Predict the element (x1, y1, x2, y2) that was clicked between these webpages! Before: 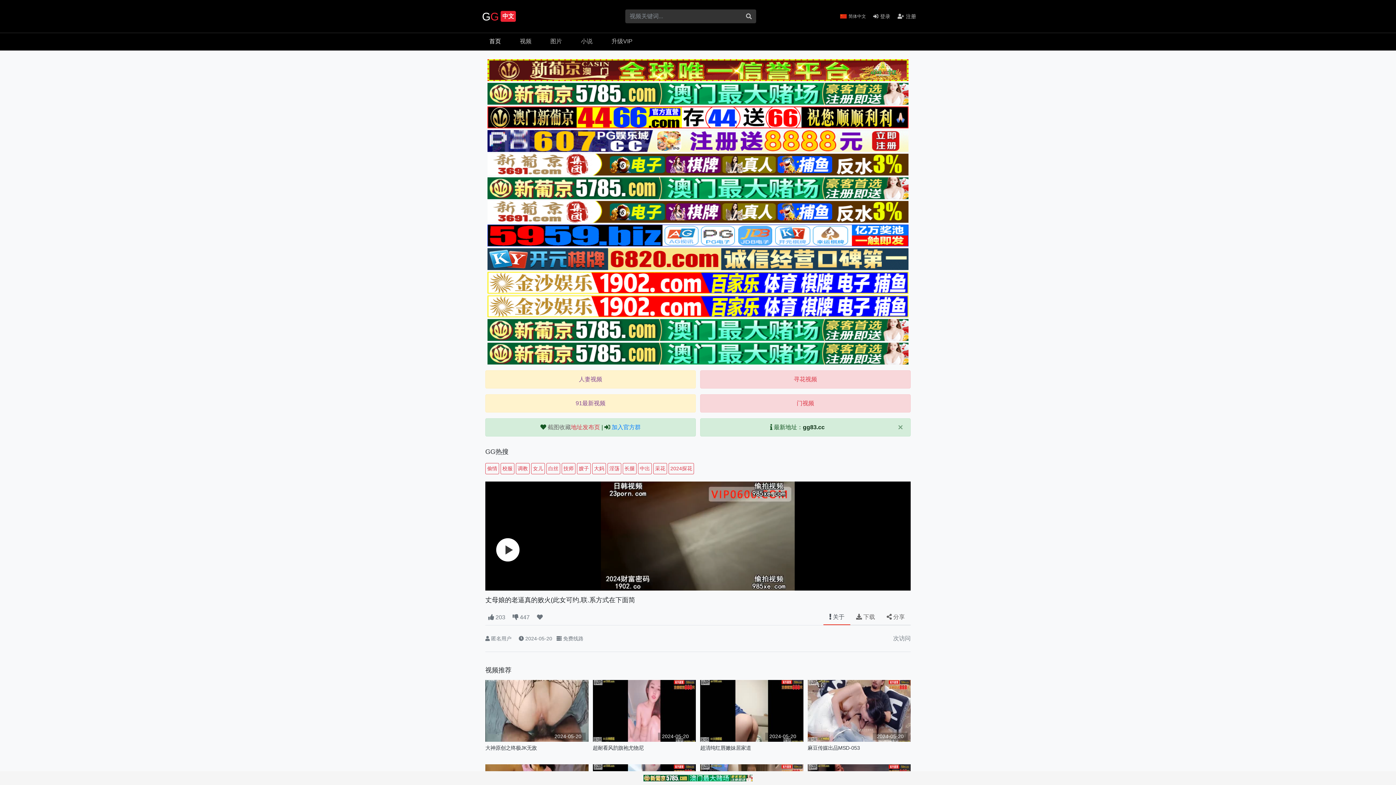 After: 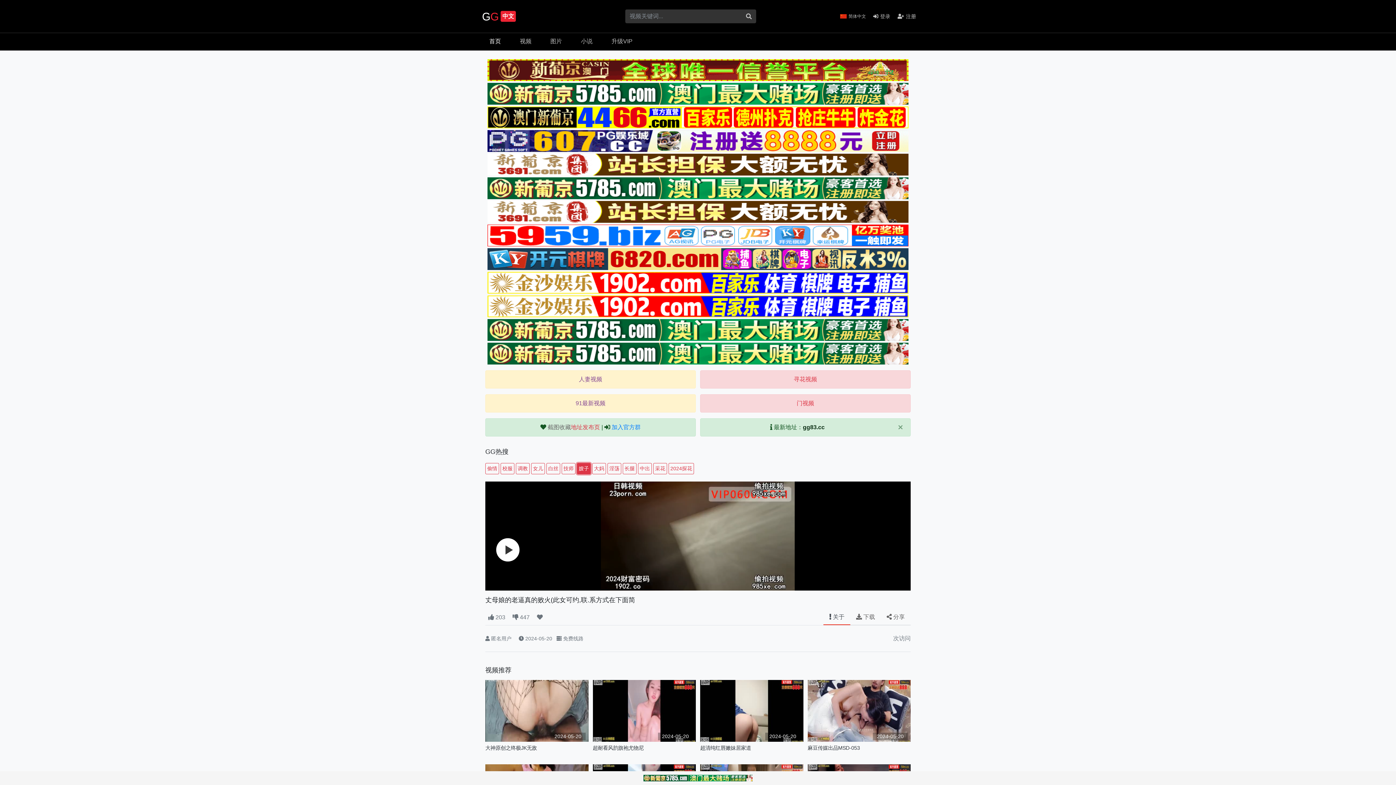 Action: bbox: (577, 465, 590, 471) label: 嫂子